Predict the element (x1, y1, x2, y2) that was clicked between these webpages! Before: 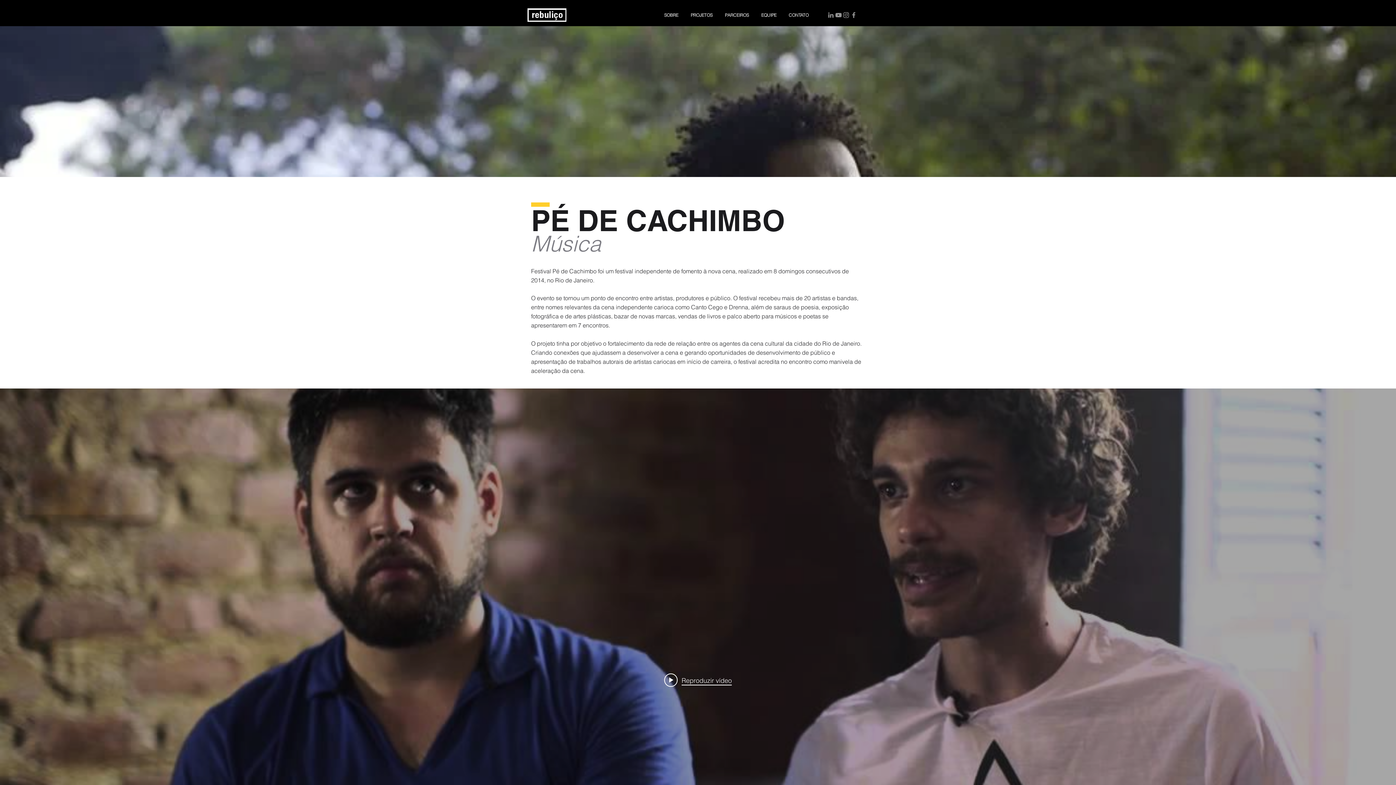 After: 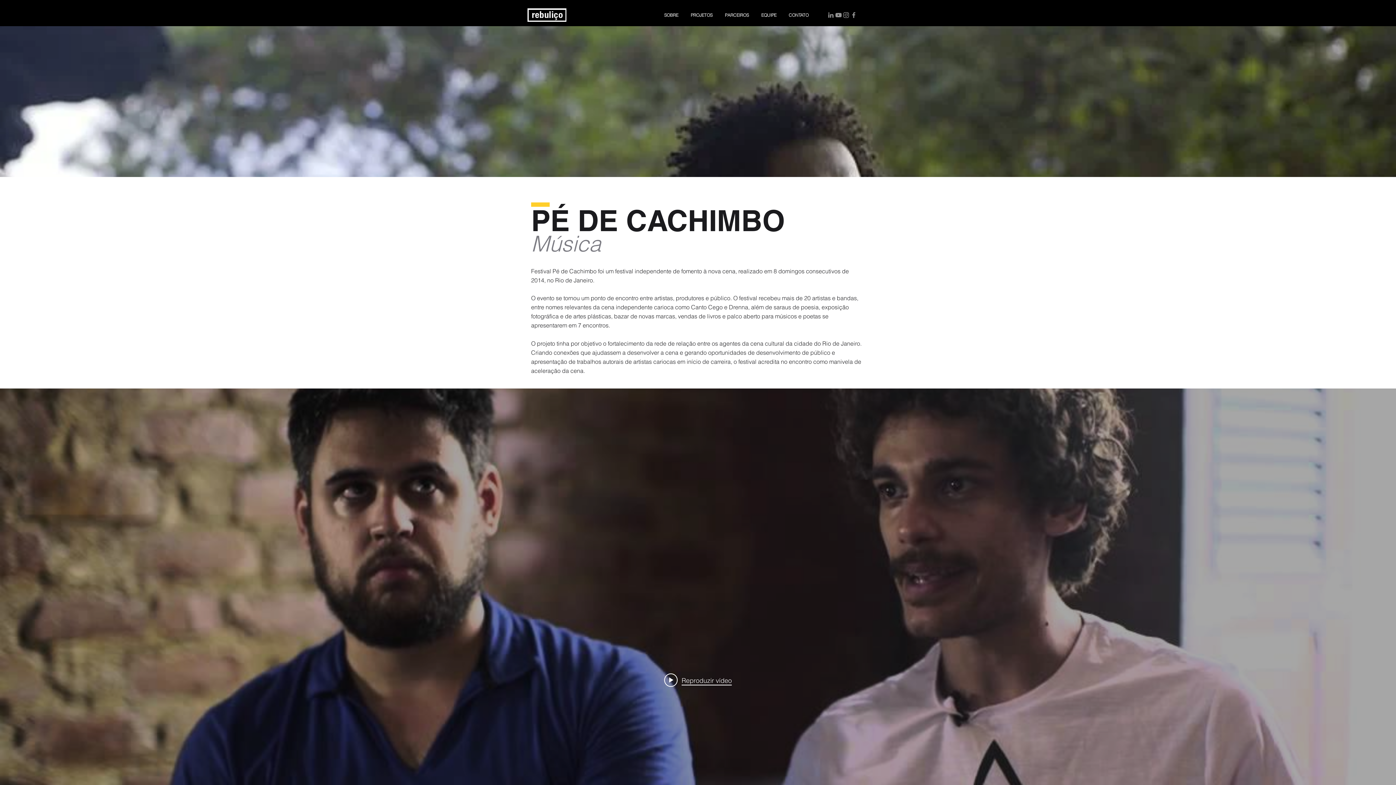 Action: bbox: (834, 11, 842, 18) label: YouTube